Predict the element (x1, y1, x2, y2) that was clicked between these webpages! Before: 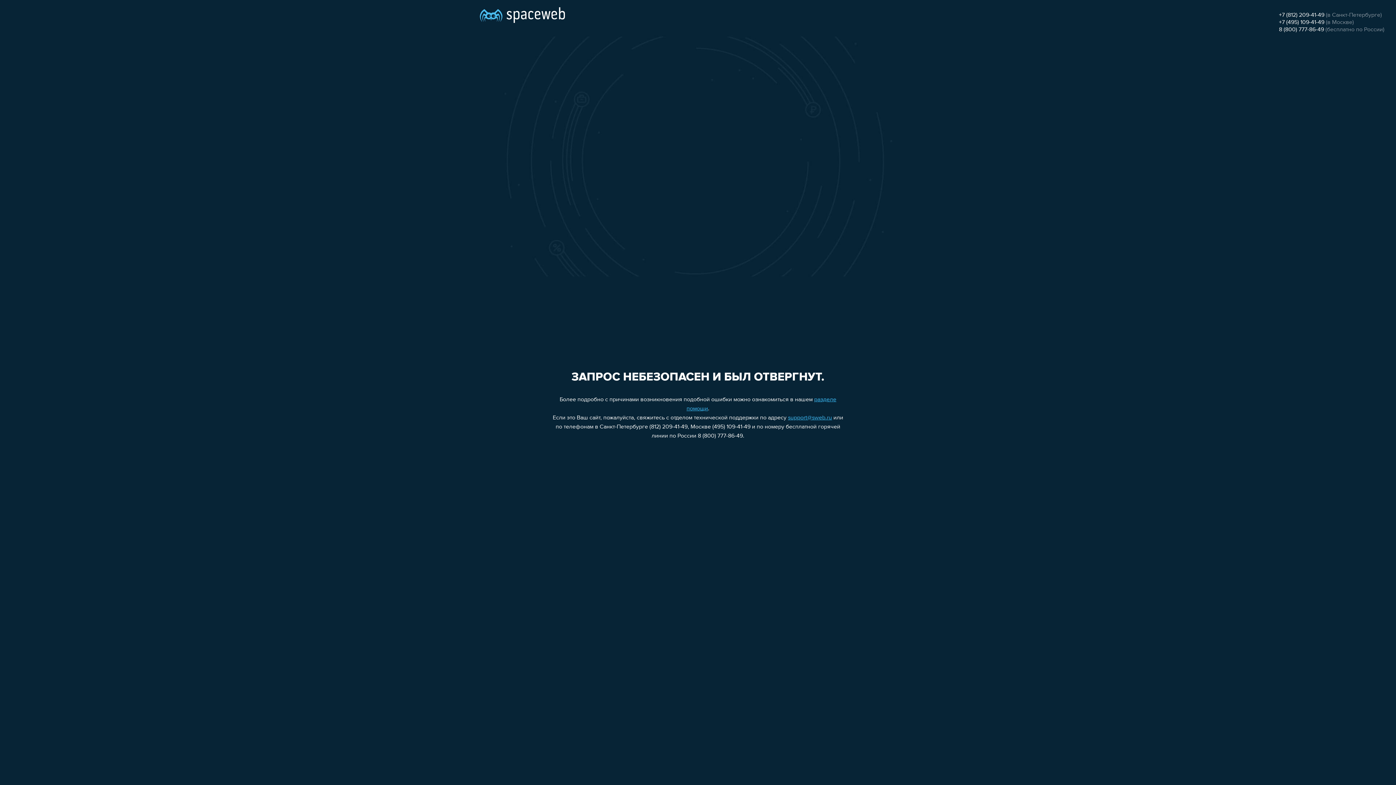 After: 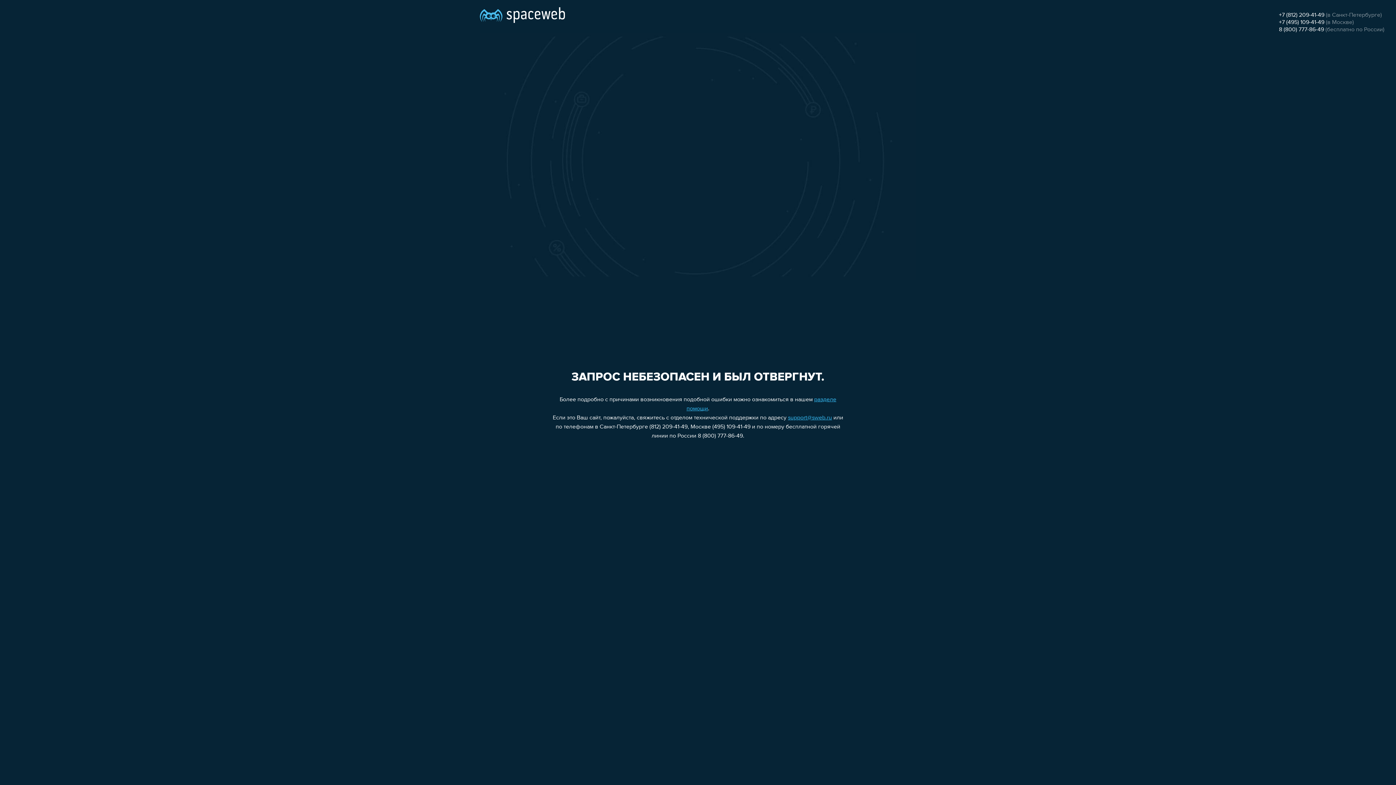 Action: label: +7 (812) 209-41-49 bbox: (1279, 12, 1324, 18)